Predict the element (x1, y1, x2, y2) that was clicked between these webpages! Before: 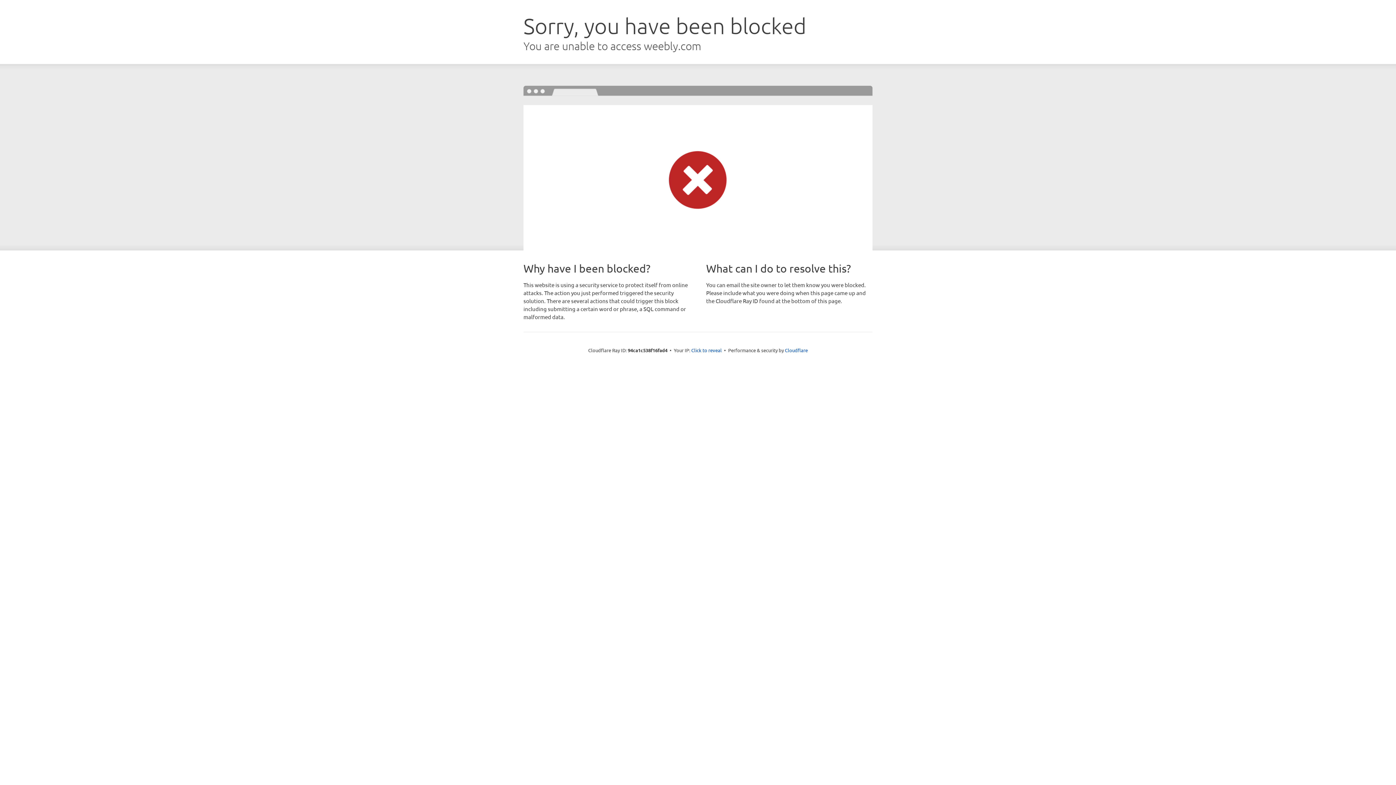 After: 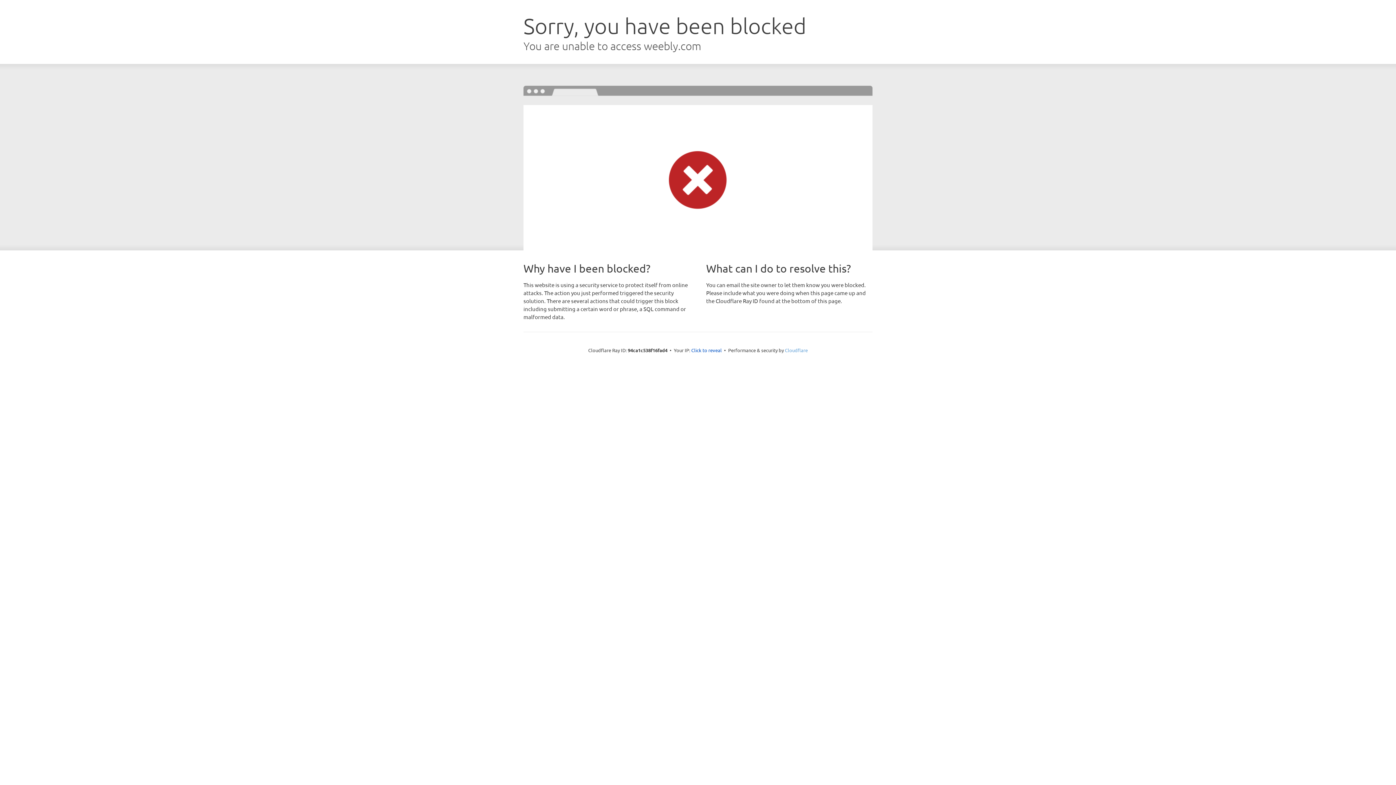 Action: label: Cloudflare bbox: (785, 347, 808, 353)